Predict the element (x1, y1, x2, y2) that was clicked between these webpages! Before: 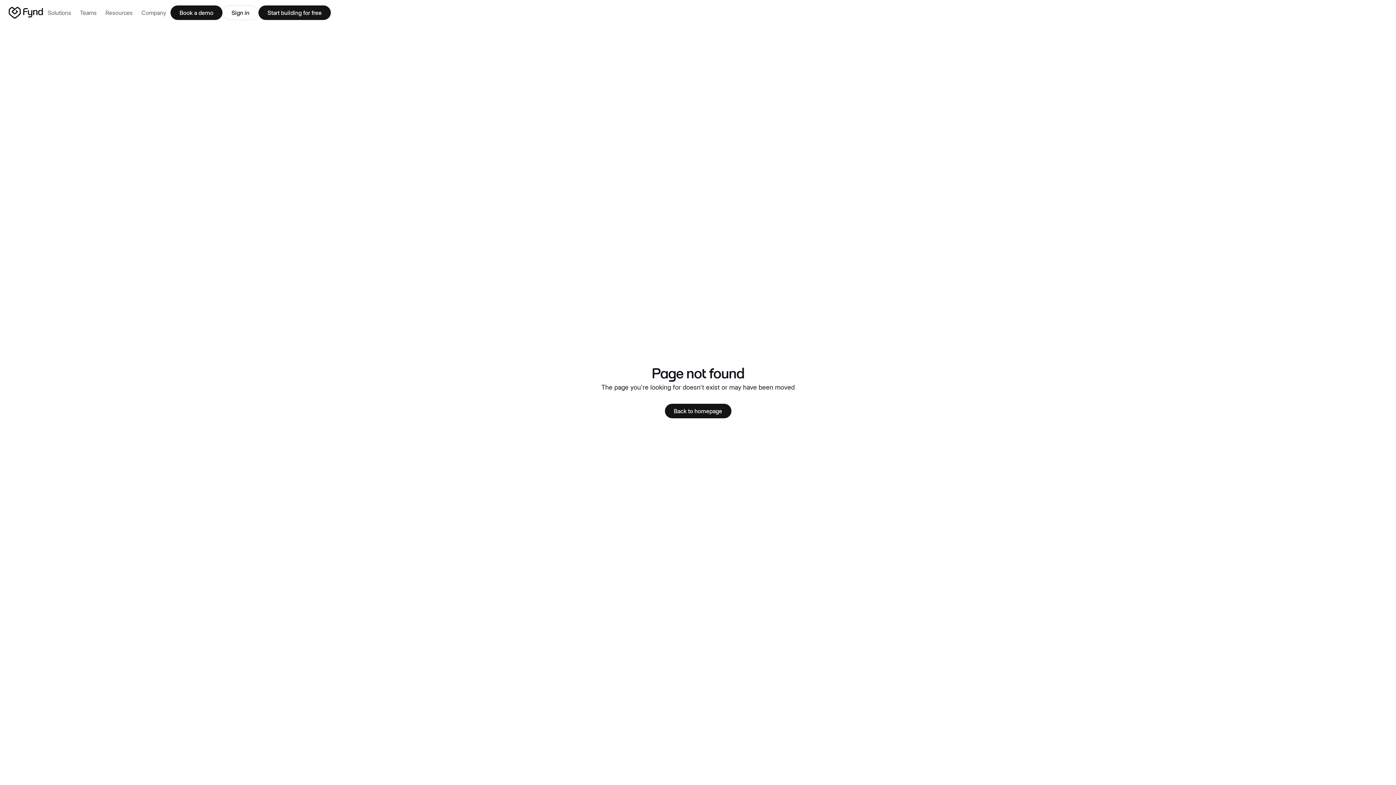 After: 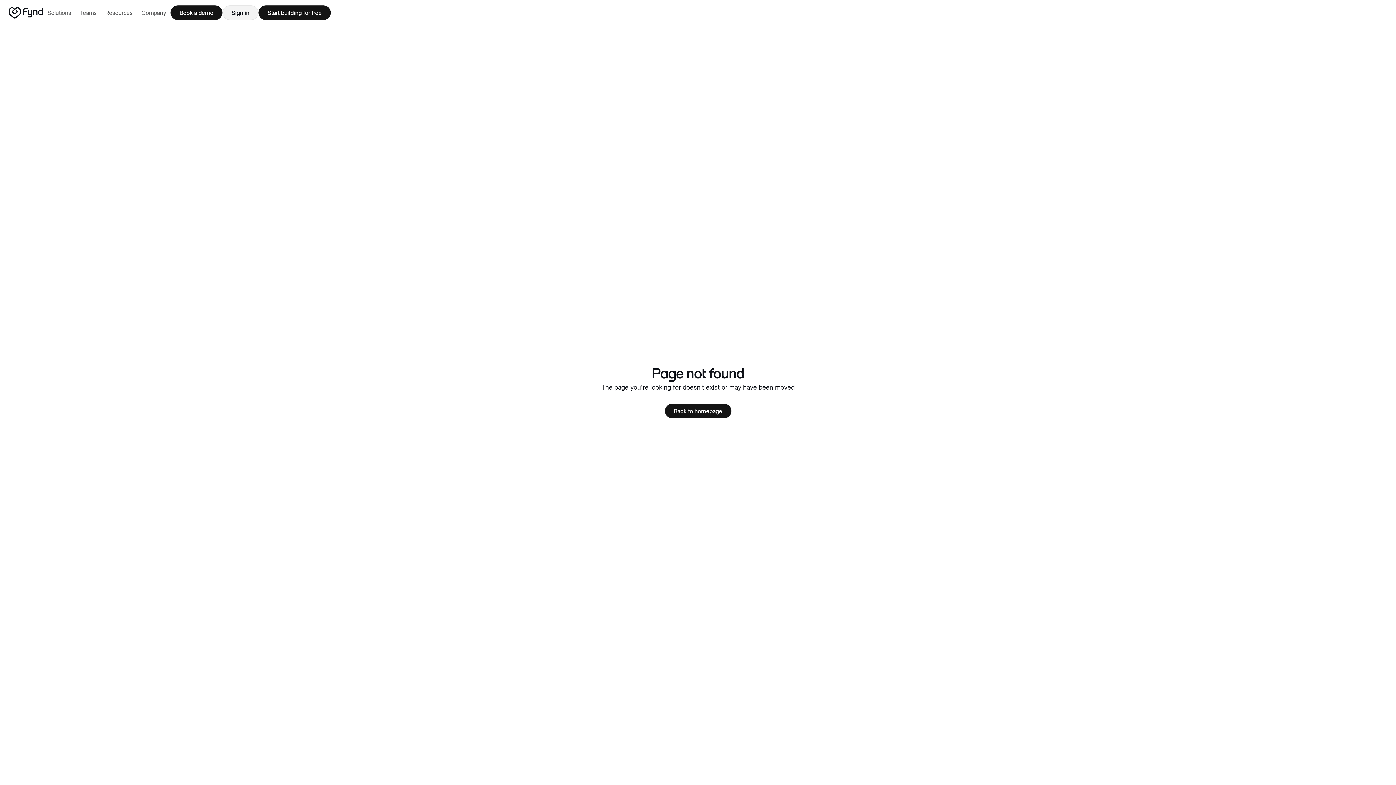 Action: bbox: (222, 5, 258, 20) label: Sign in